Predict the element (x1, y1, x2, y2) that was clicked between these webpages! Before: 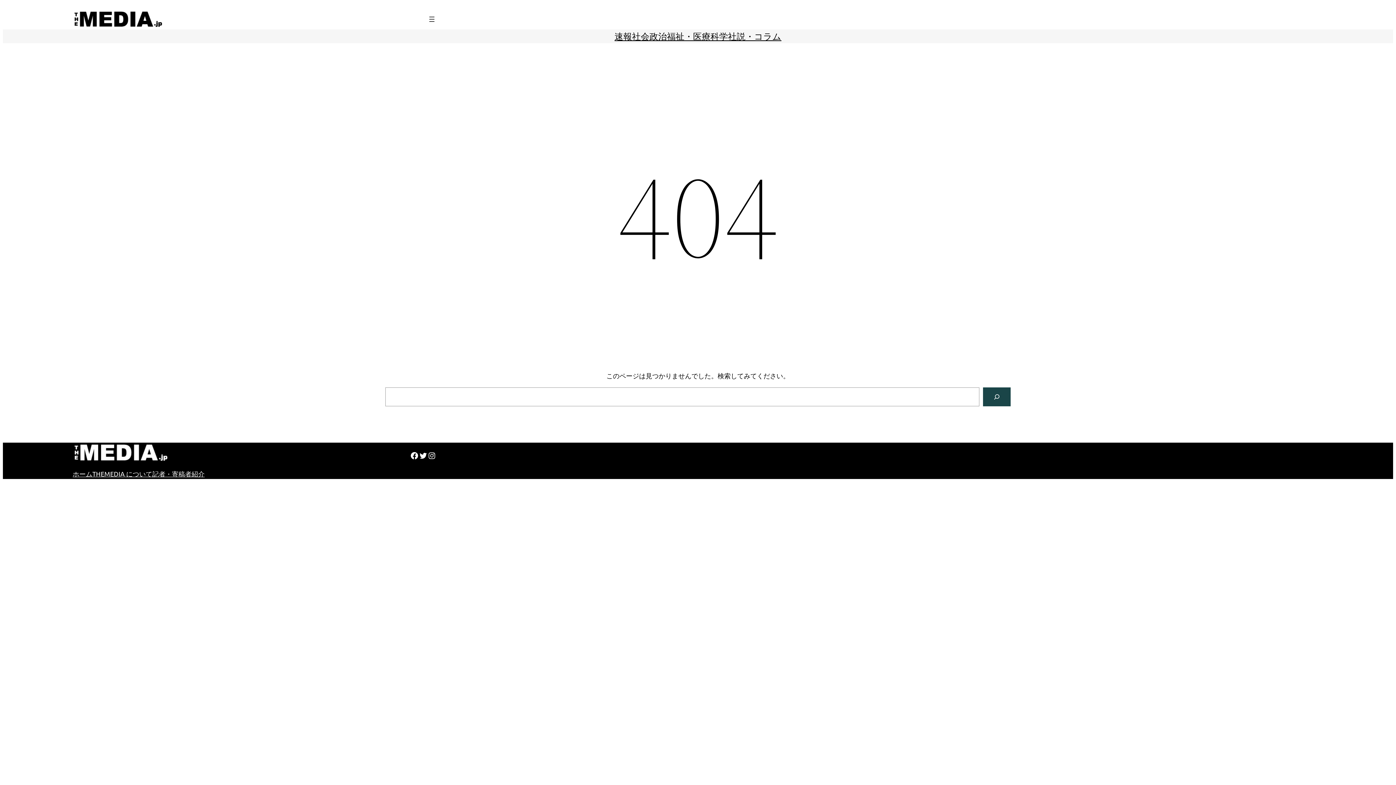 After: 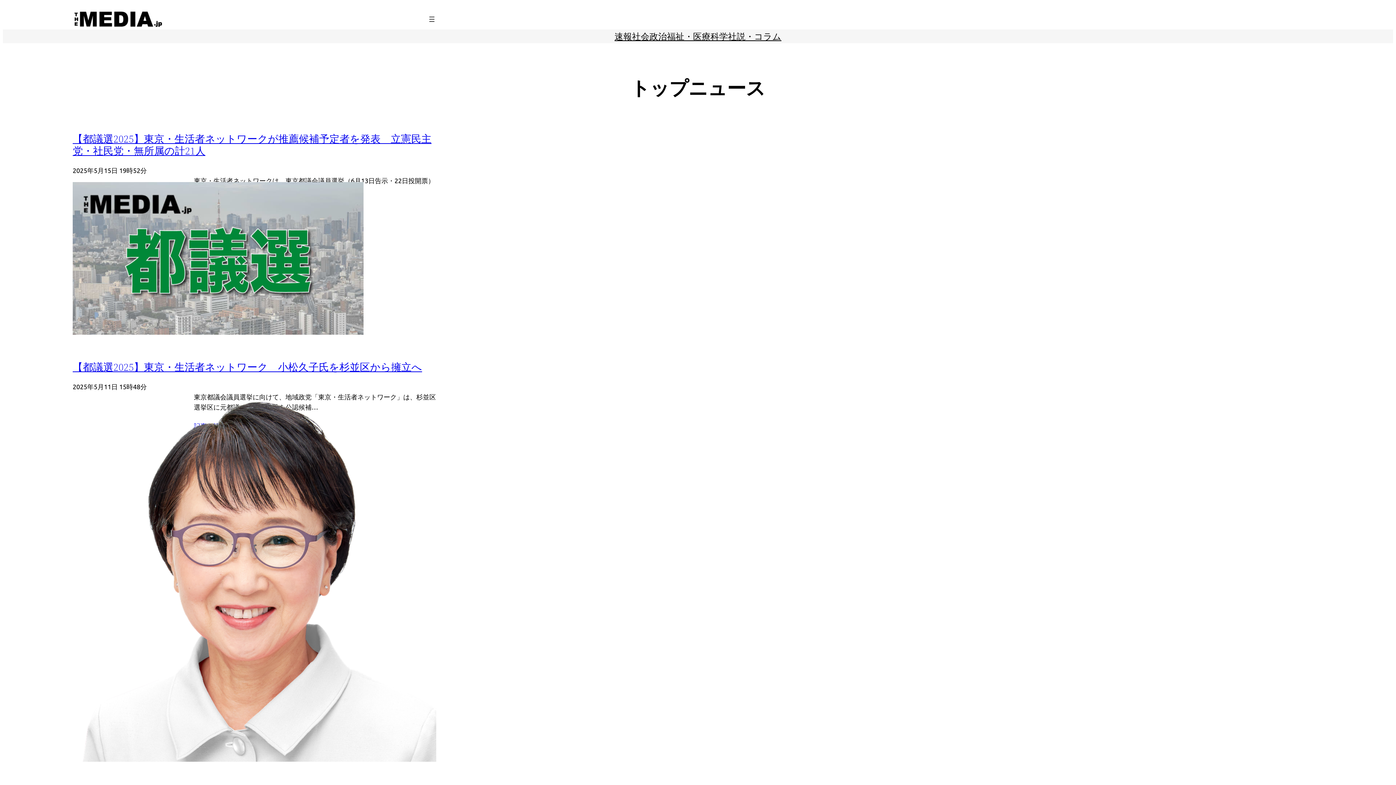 Action: bbox: (72, 10, 163, 27)